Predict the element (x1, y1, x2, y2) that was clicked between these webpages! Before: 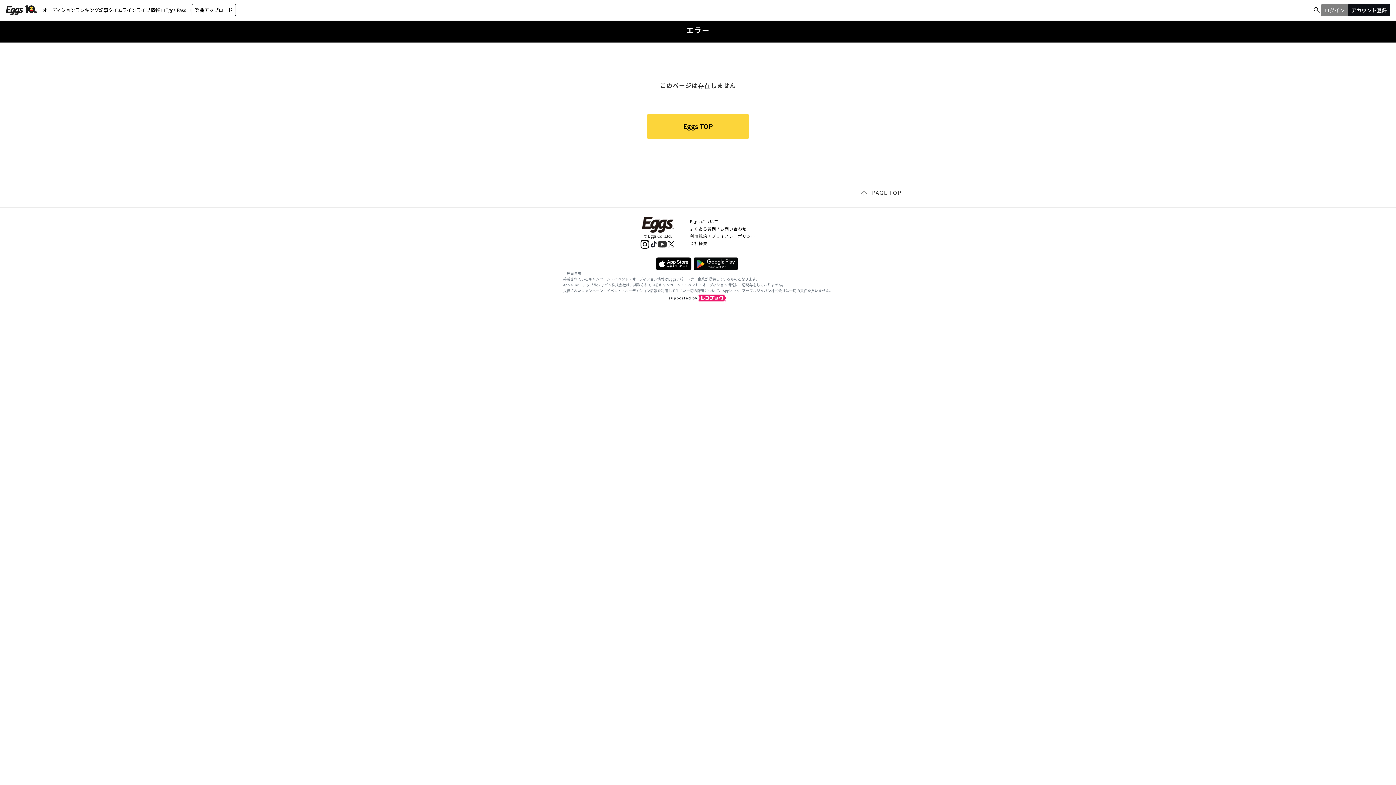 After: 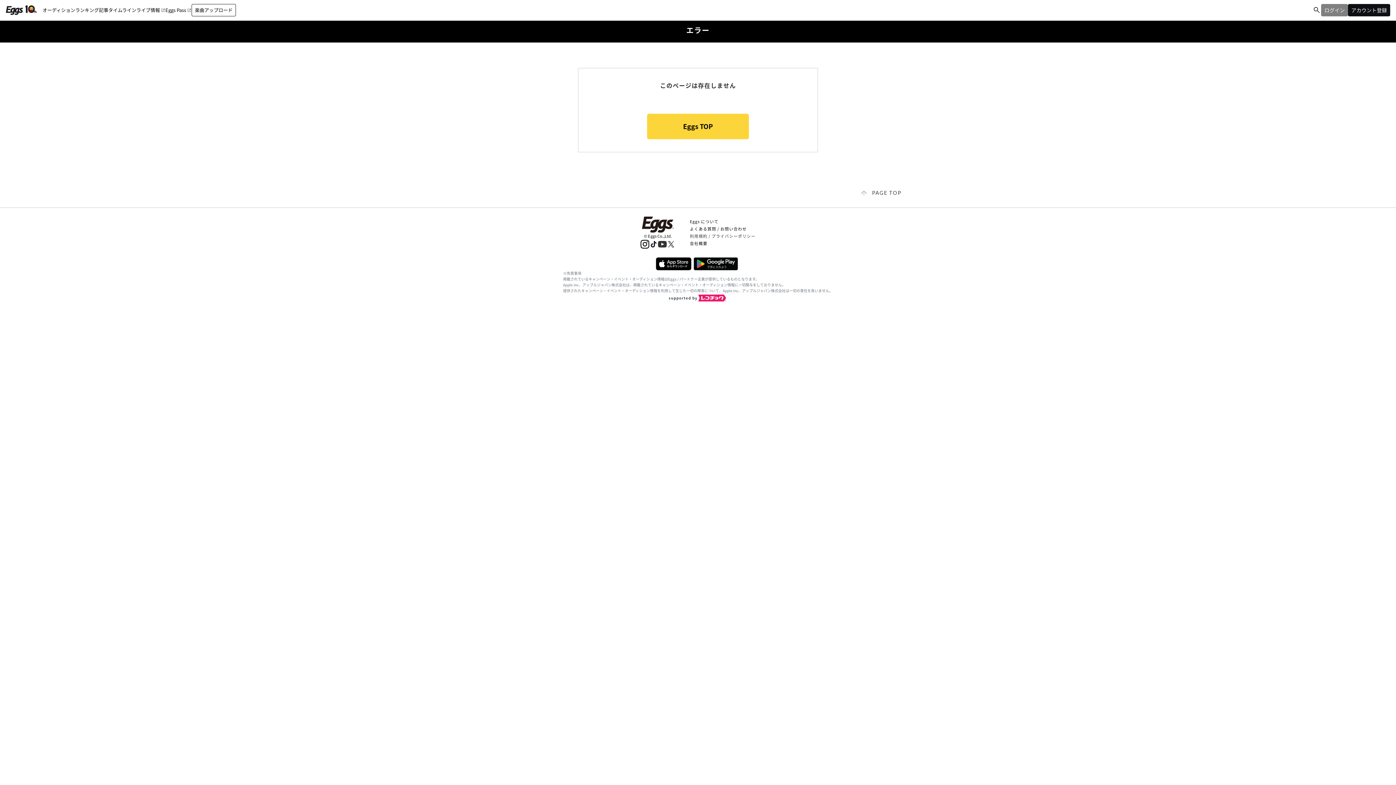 Action: bbox: (690, 232, 755, 240) label: 利用規約 / プライバシーポリシー